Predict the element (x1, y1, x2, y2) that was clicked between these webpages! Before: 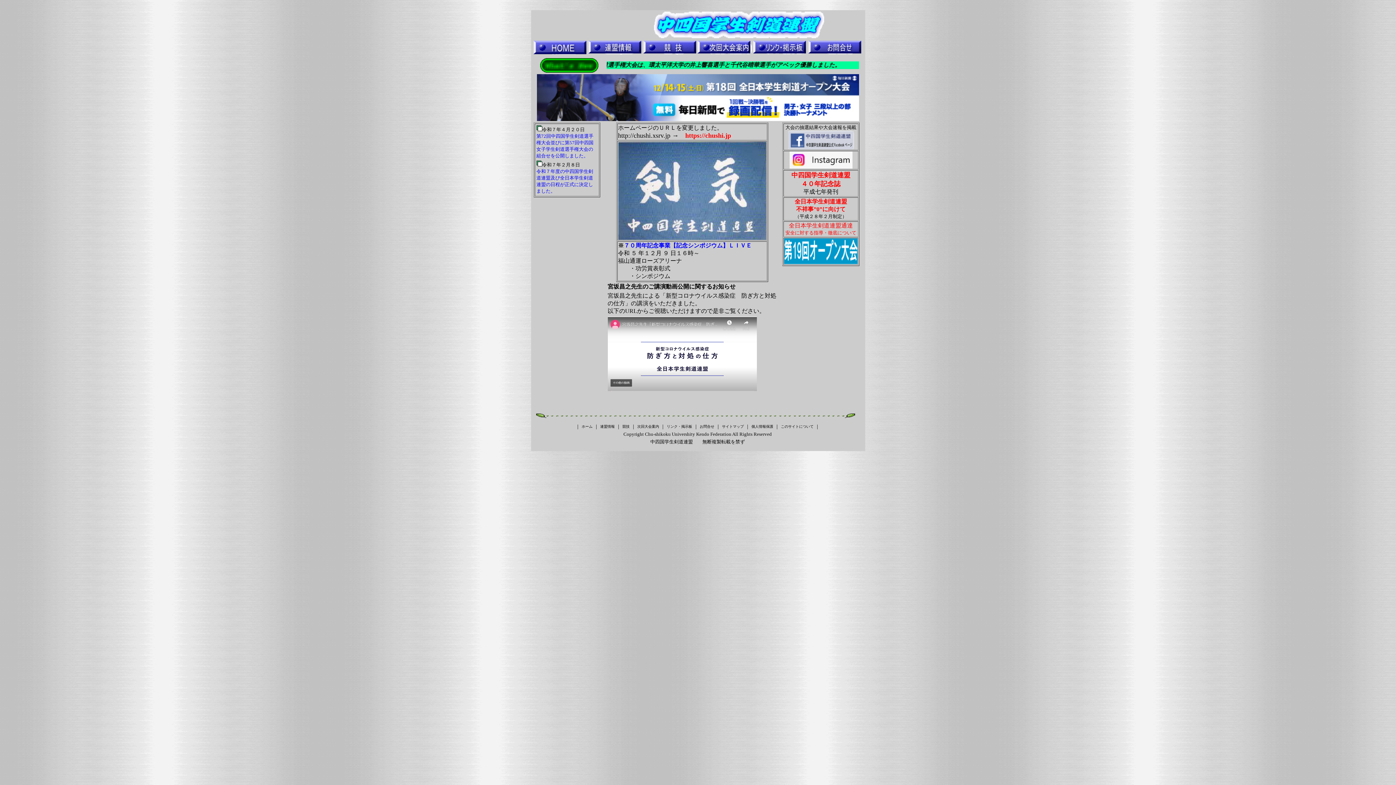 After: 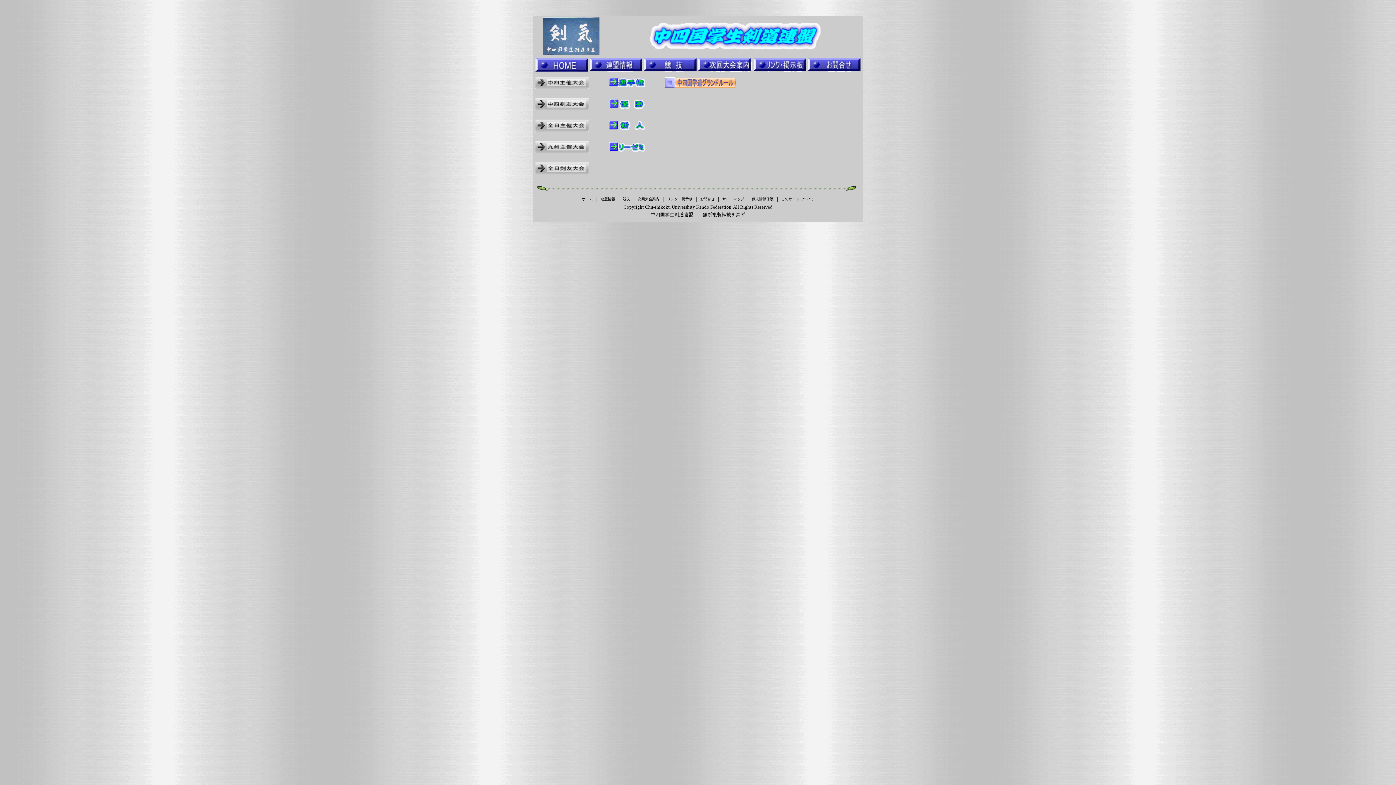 Action: bbox: (643, 49, 696, 55)